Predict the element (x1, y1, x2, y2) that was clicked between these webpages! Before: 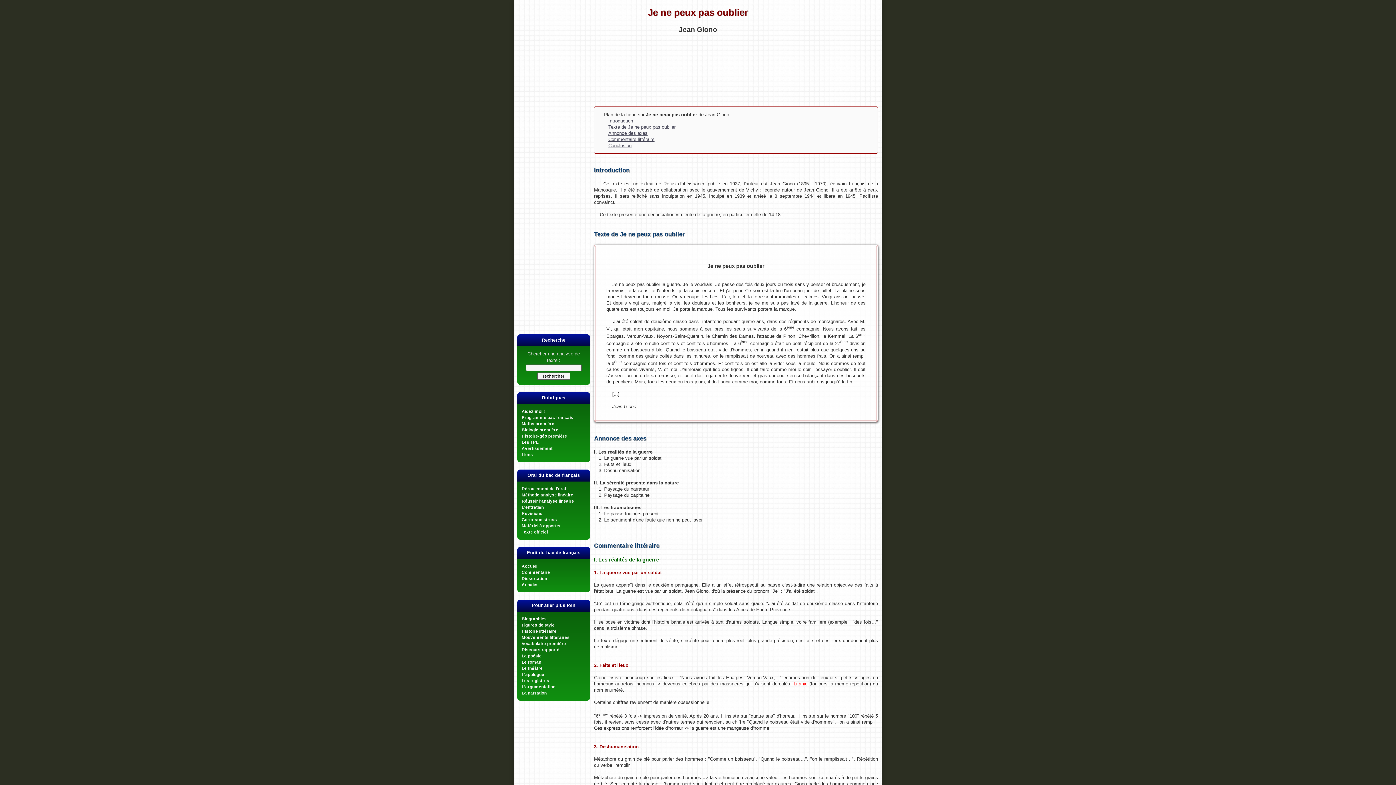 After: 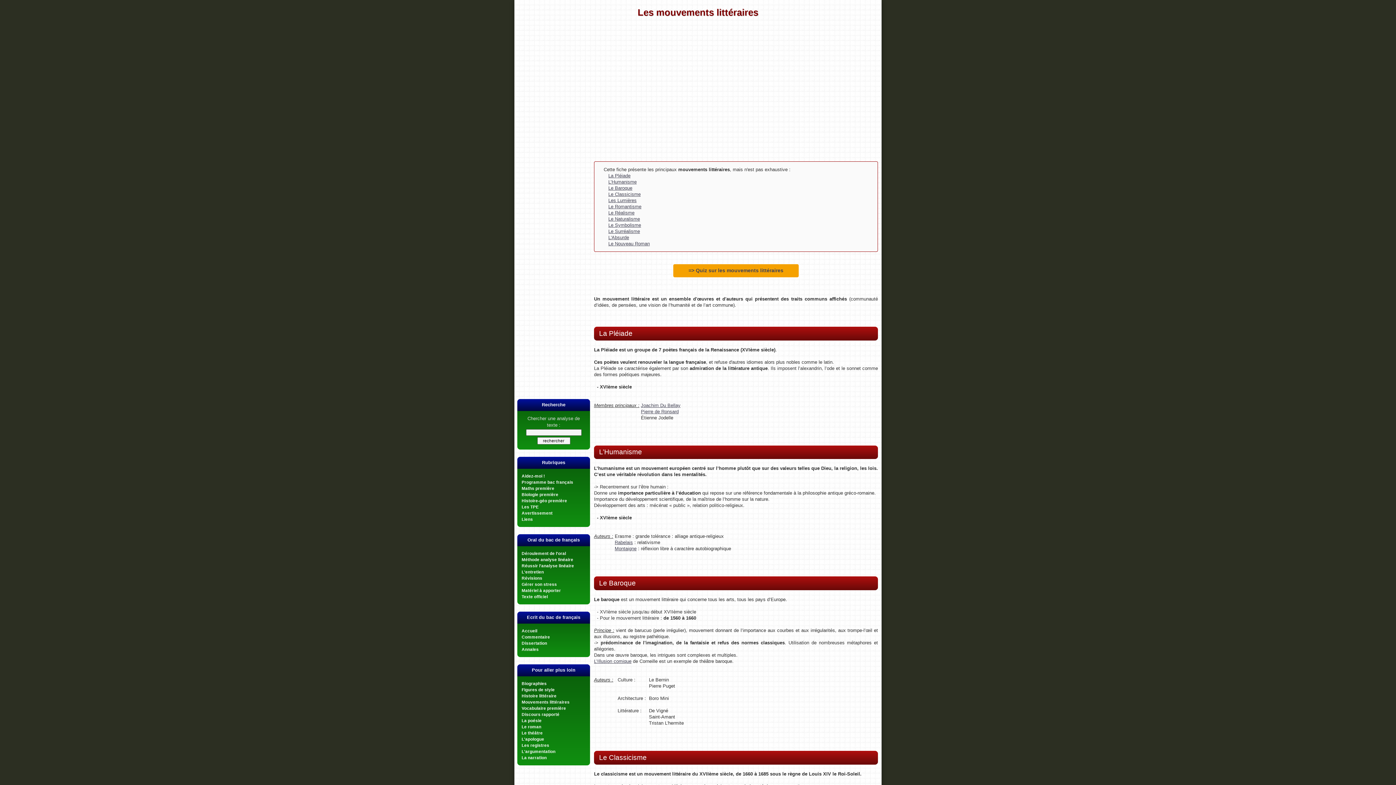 Action: bbox: (521, 635, 569, 640) label: Mouvements littéraires